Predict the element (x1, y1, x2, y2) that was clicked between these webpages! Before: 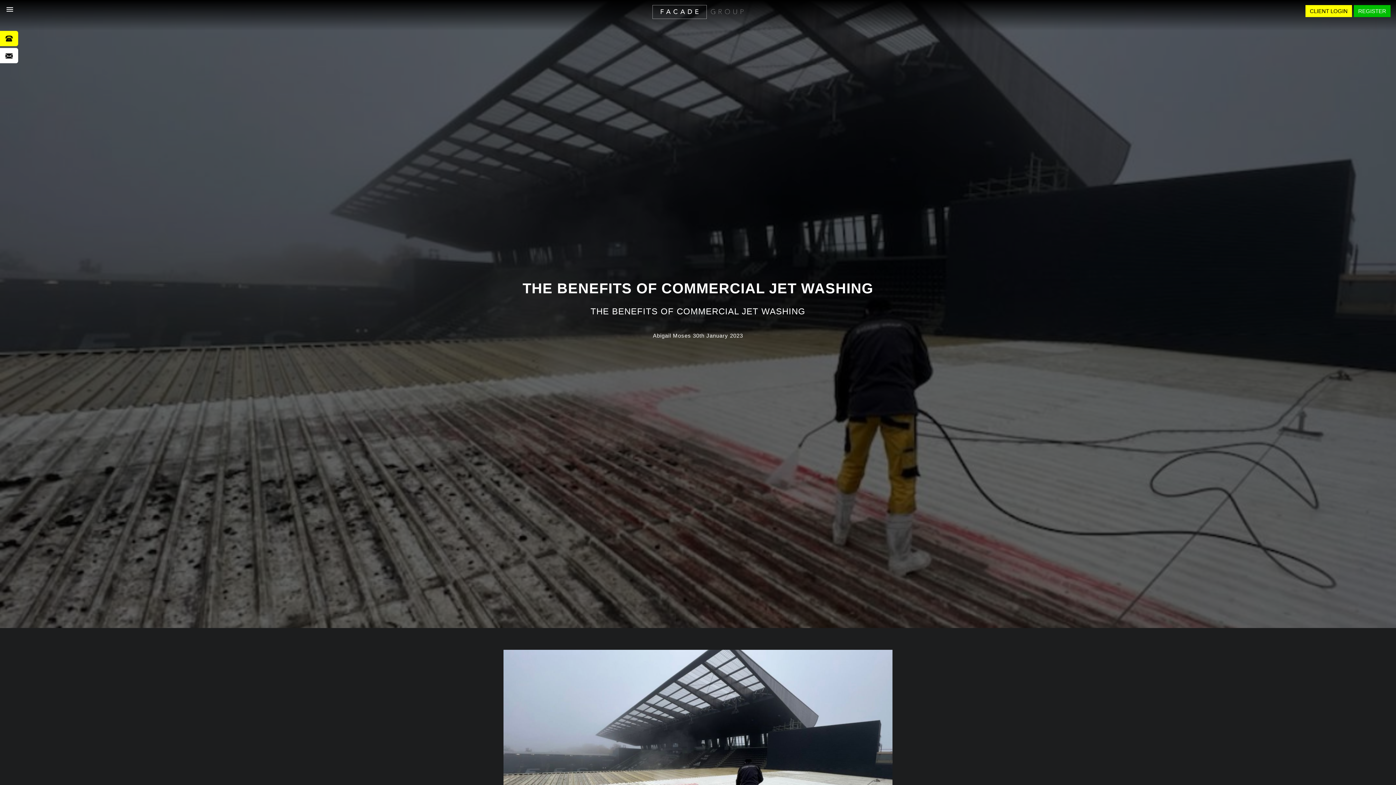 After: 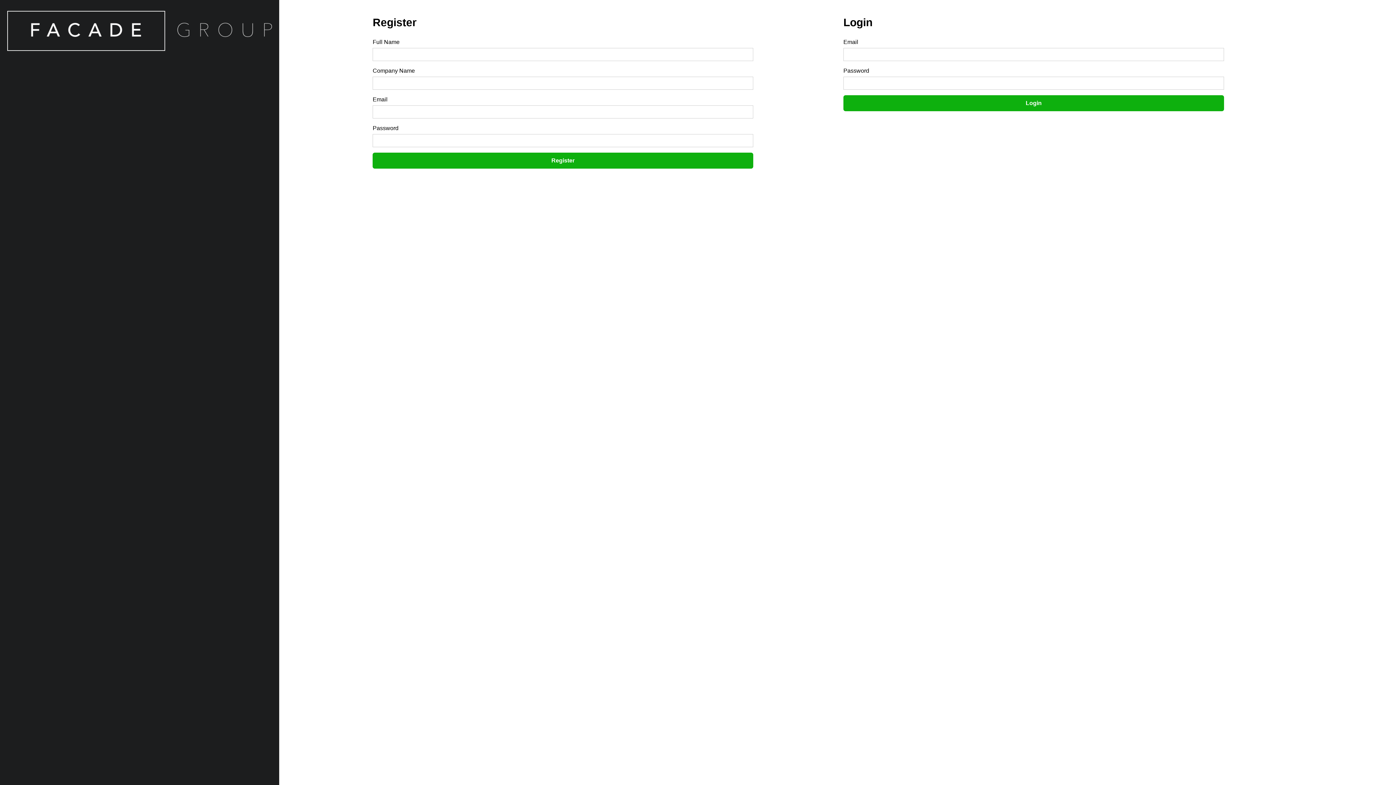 Action: bbox: (1305, 5, 1352, 17) label: CLIENT LOGIN